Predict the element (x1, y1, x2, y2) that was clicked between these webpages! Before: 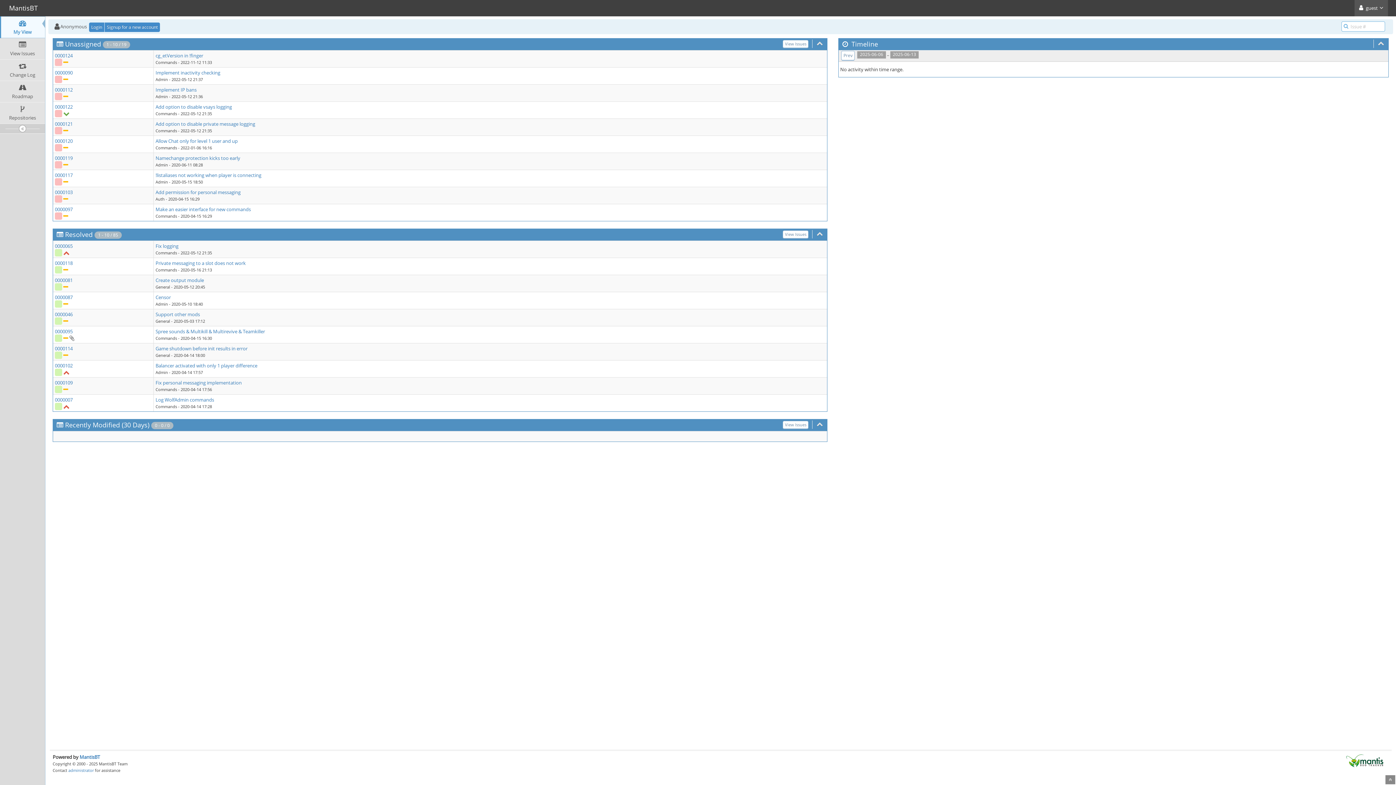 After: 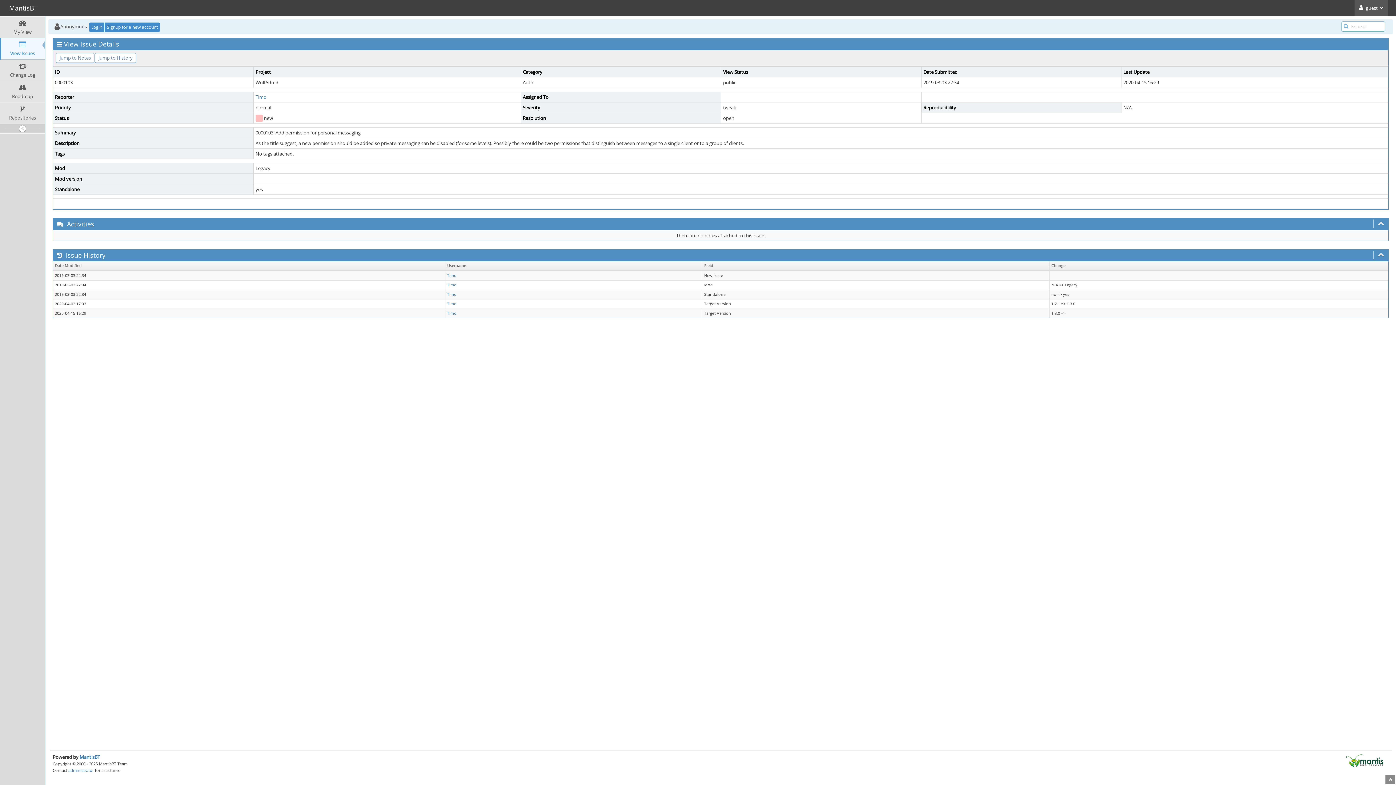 Action: bbox: (155, 189, 240, 195) label: Add permission for personal messaging